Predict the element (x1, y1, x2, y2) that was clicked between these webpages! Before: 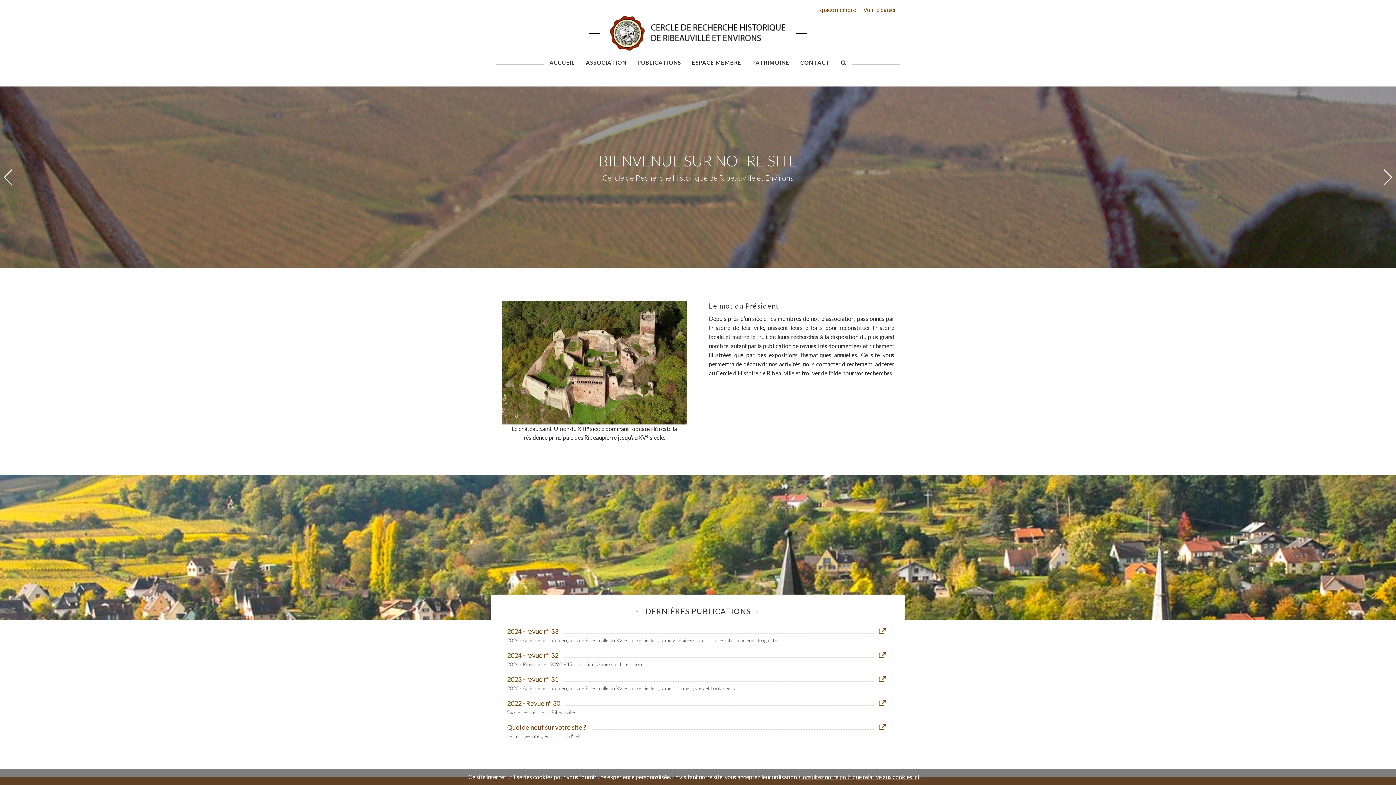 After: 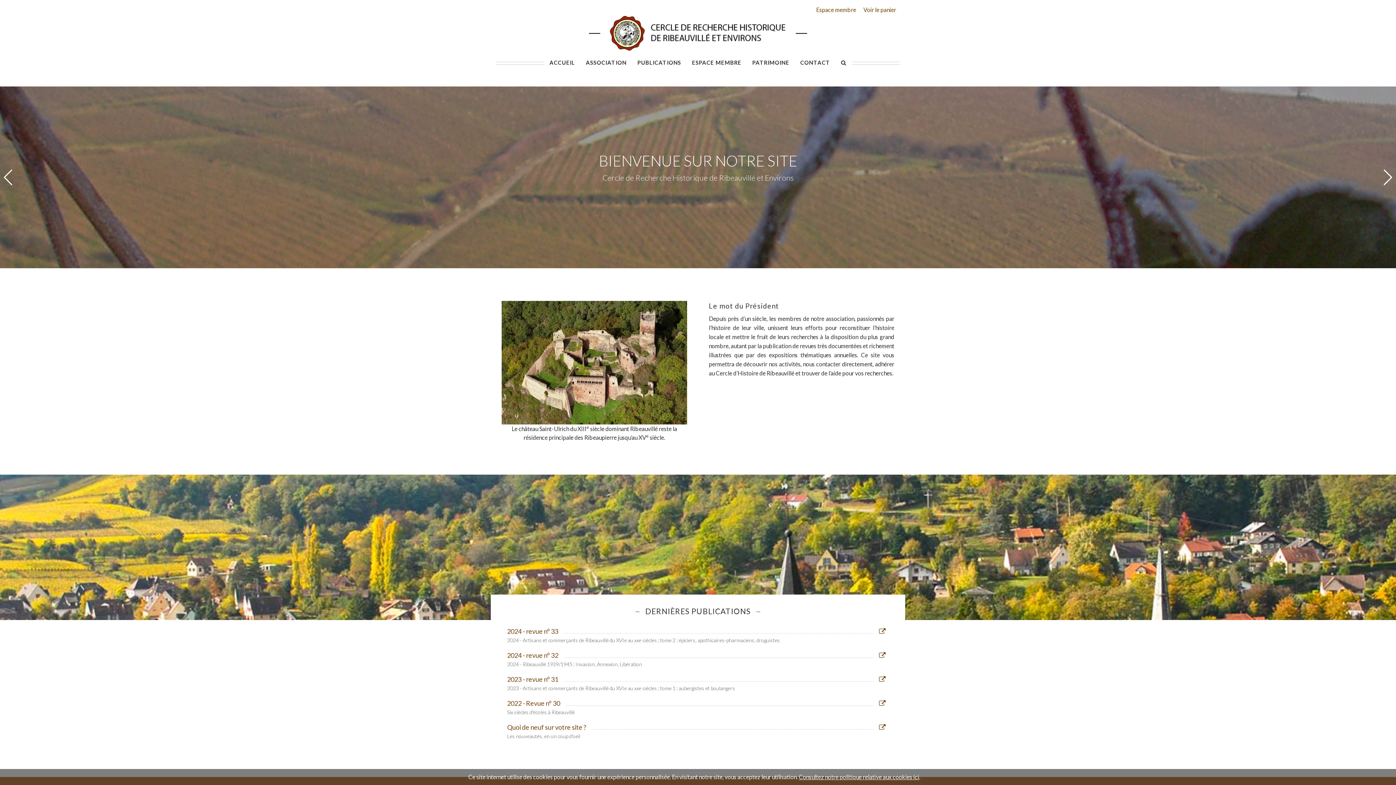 Action: bbox: (879, 723, 885, 731)